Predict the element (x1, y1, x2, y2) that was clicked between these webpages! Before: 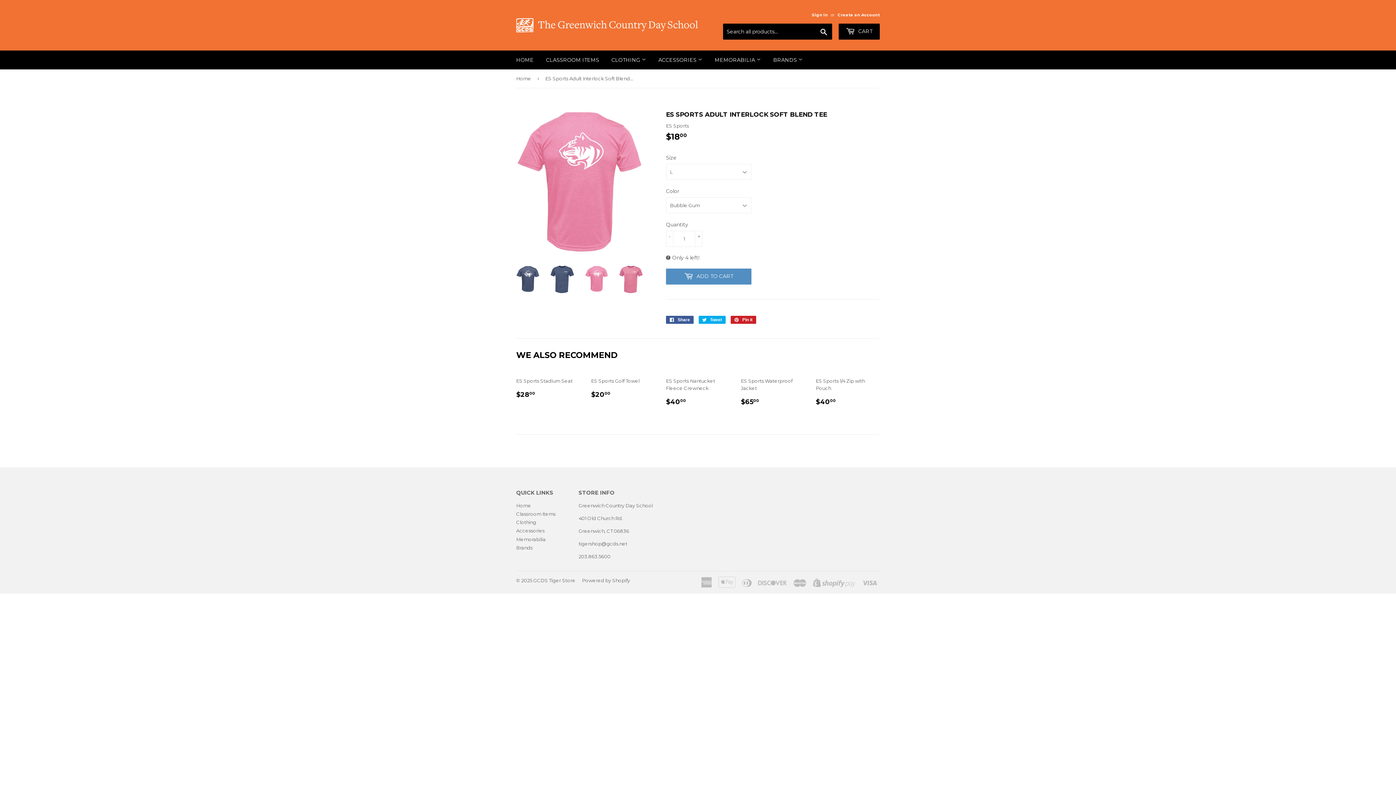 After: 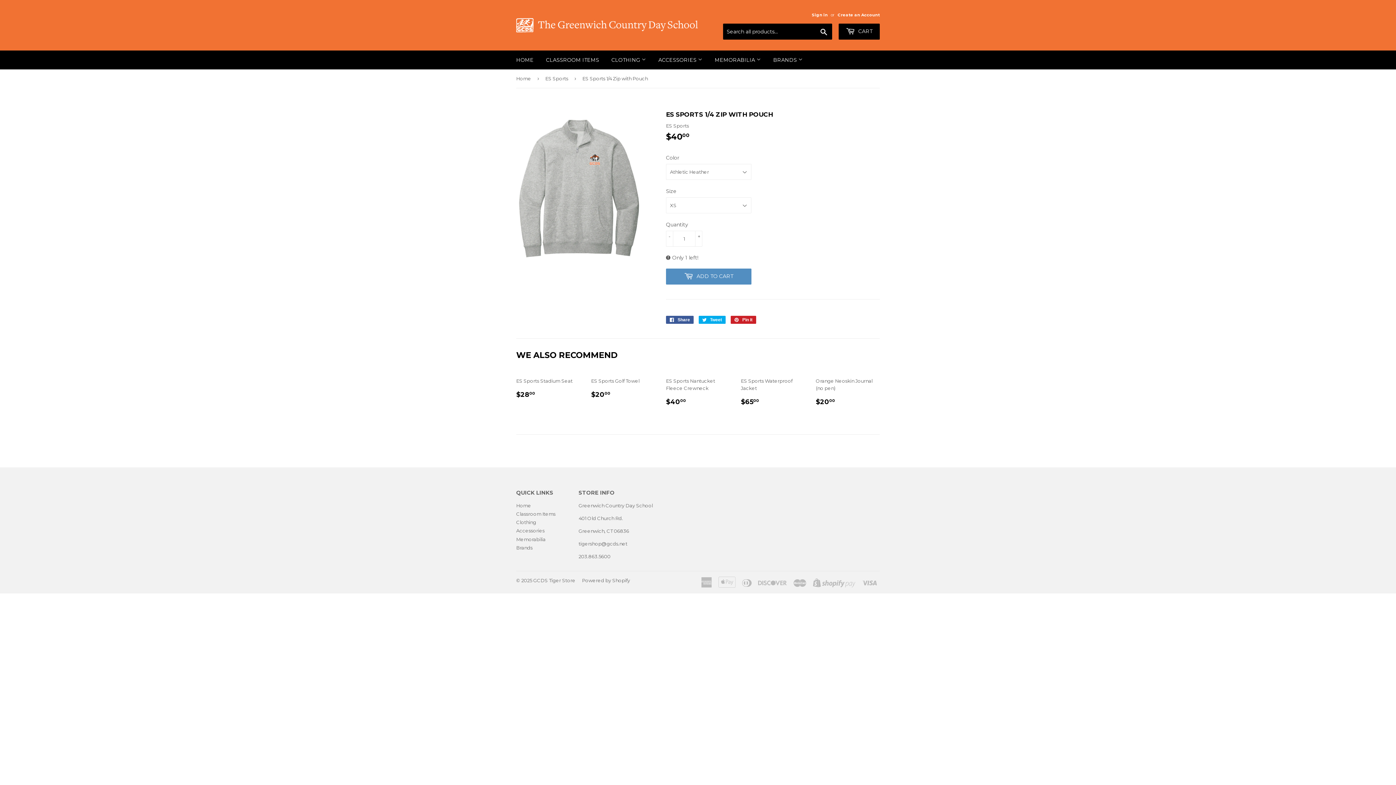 Action: bbox: (816, 371, 880, 412) label: ES Sports 1/4 Zip with Pouch

REGULAR PRICE
$4000
$40.00